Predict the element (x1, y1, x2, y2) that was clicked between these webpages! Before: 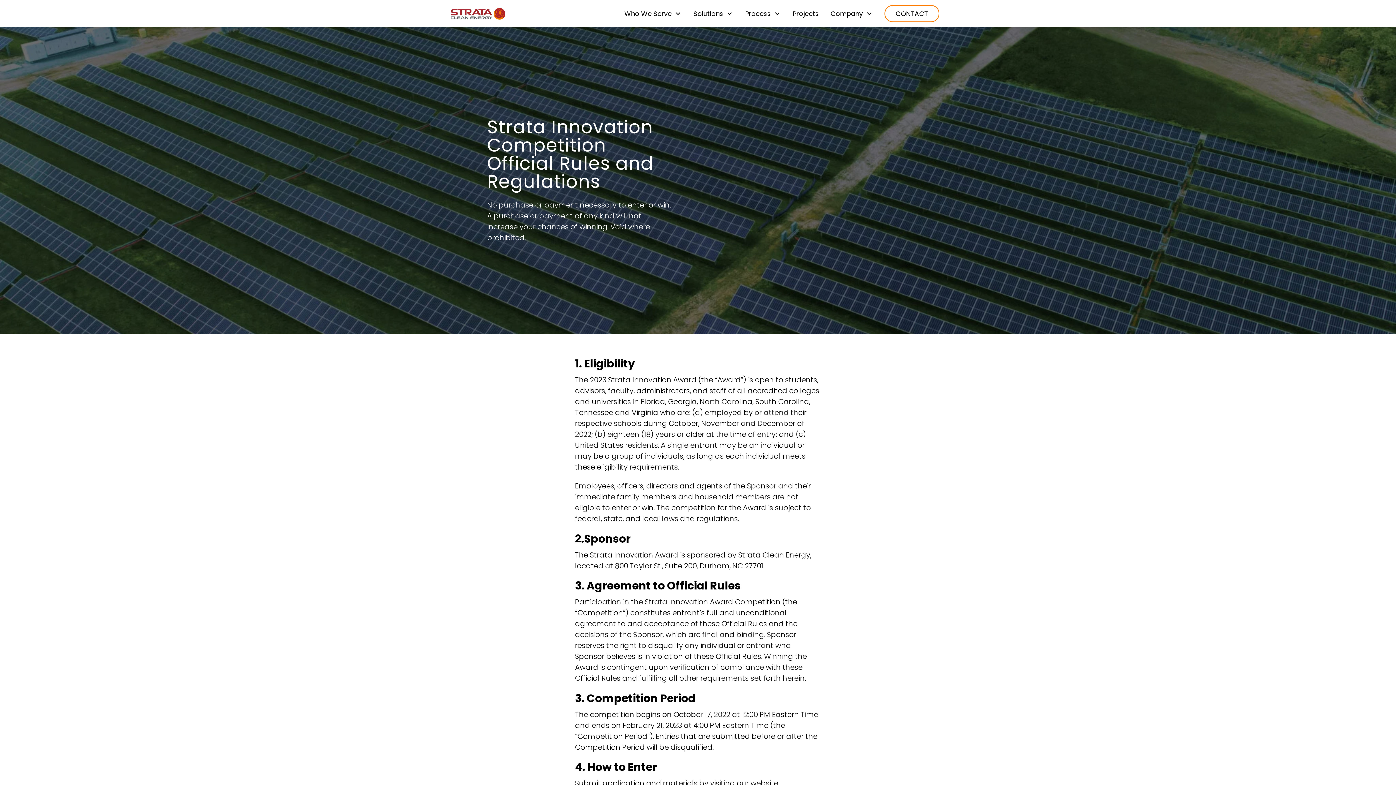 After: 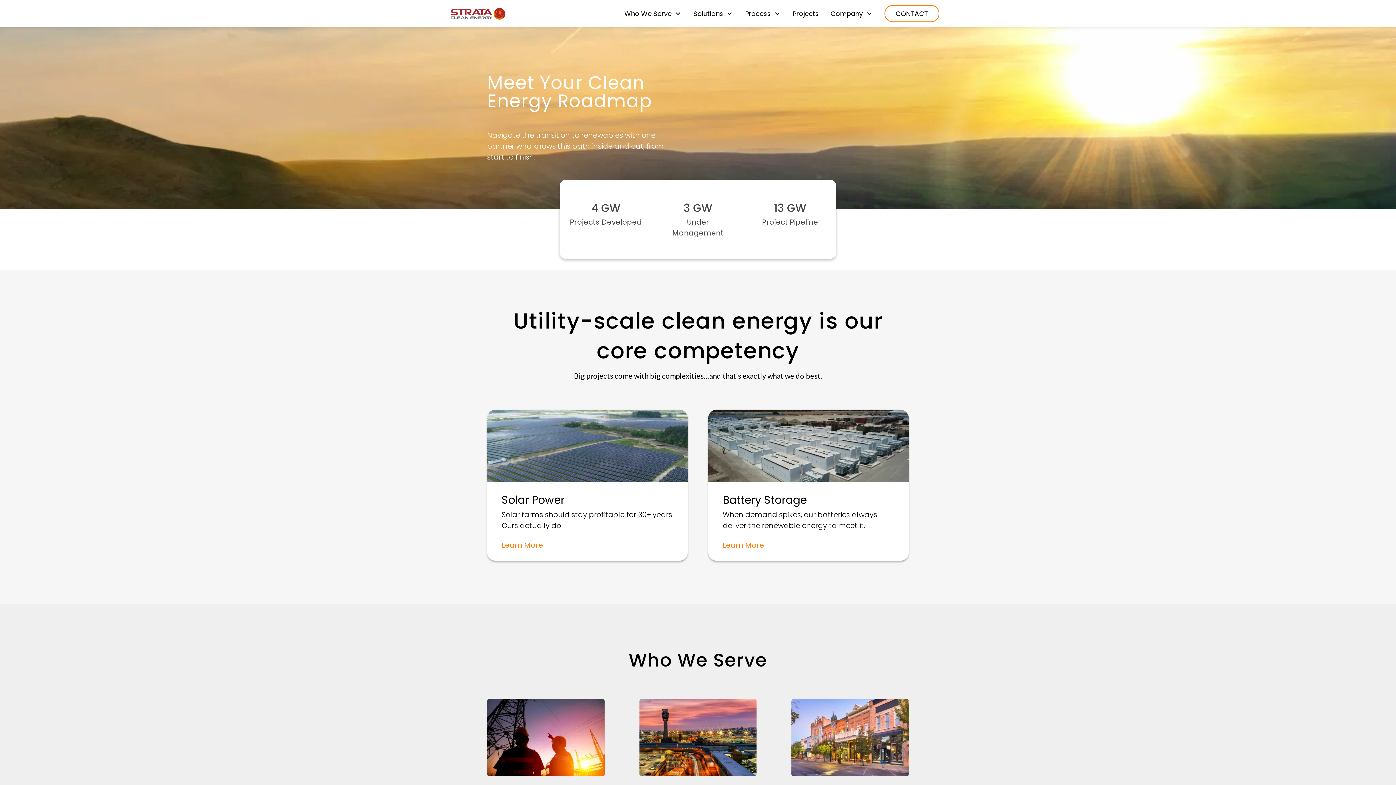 Action: bbox: (450, 7, 505, 19)